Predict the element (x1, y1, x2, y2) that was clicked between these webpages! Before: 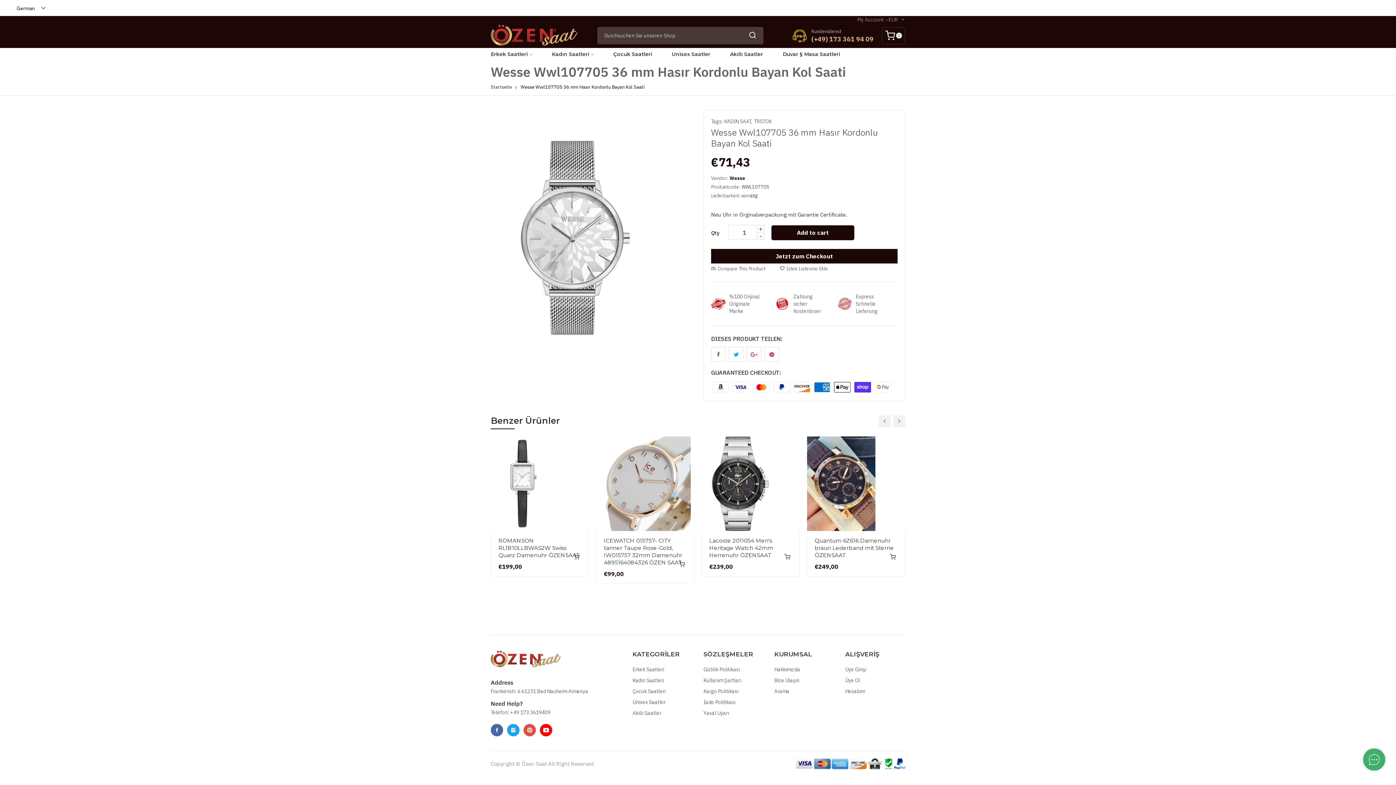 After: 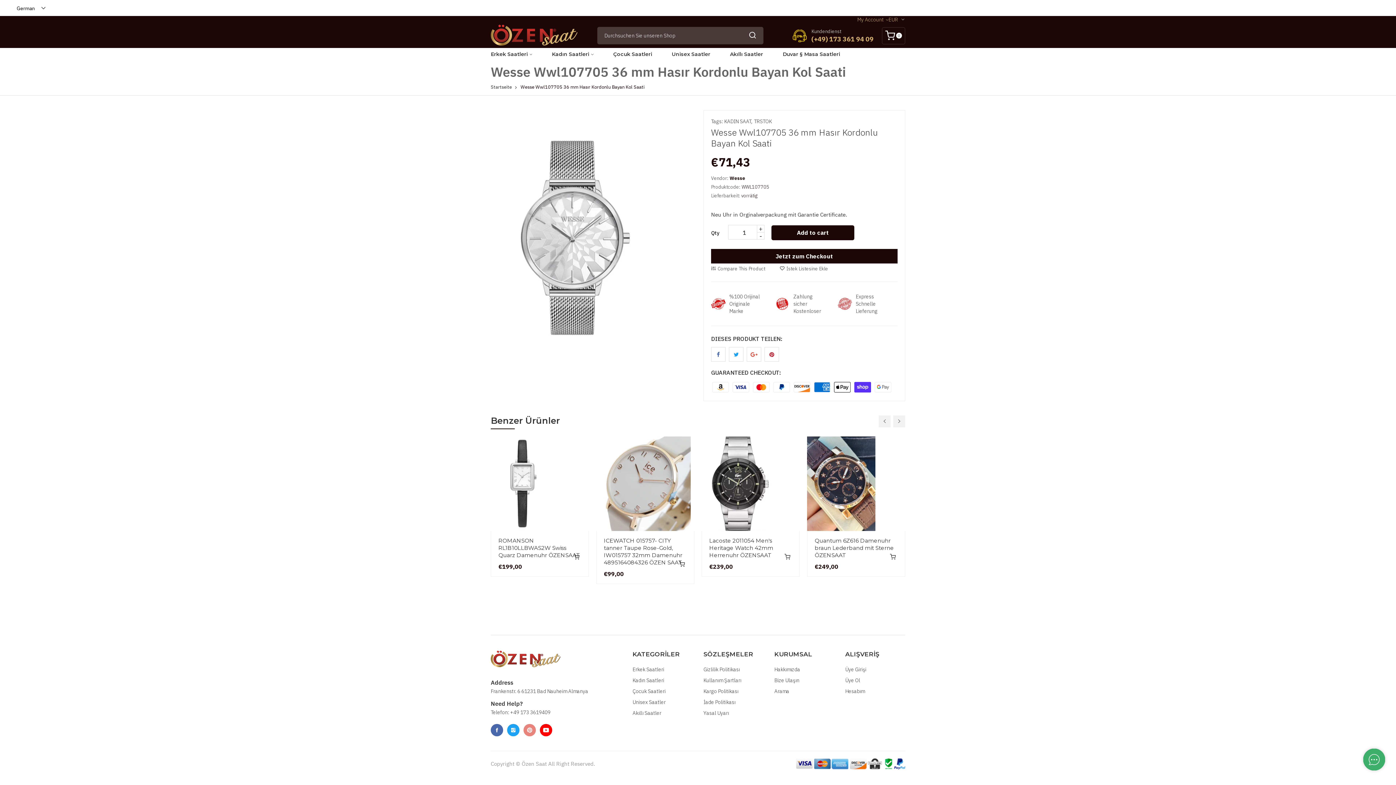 Action: bbox: (523, 724, 536, 736)